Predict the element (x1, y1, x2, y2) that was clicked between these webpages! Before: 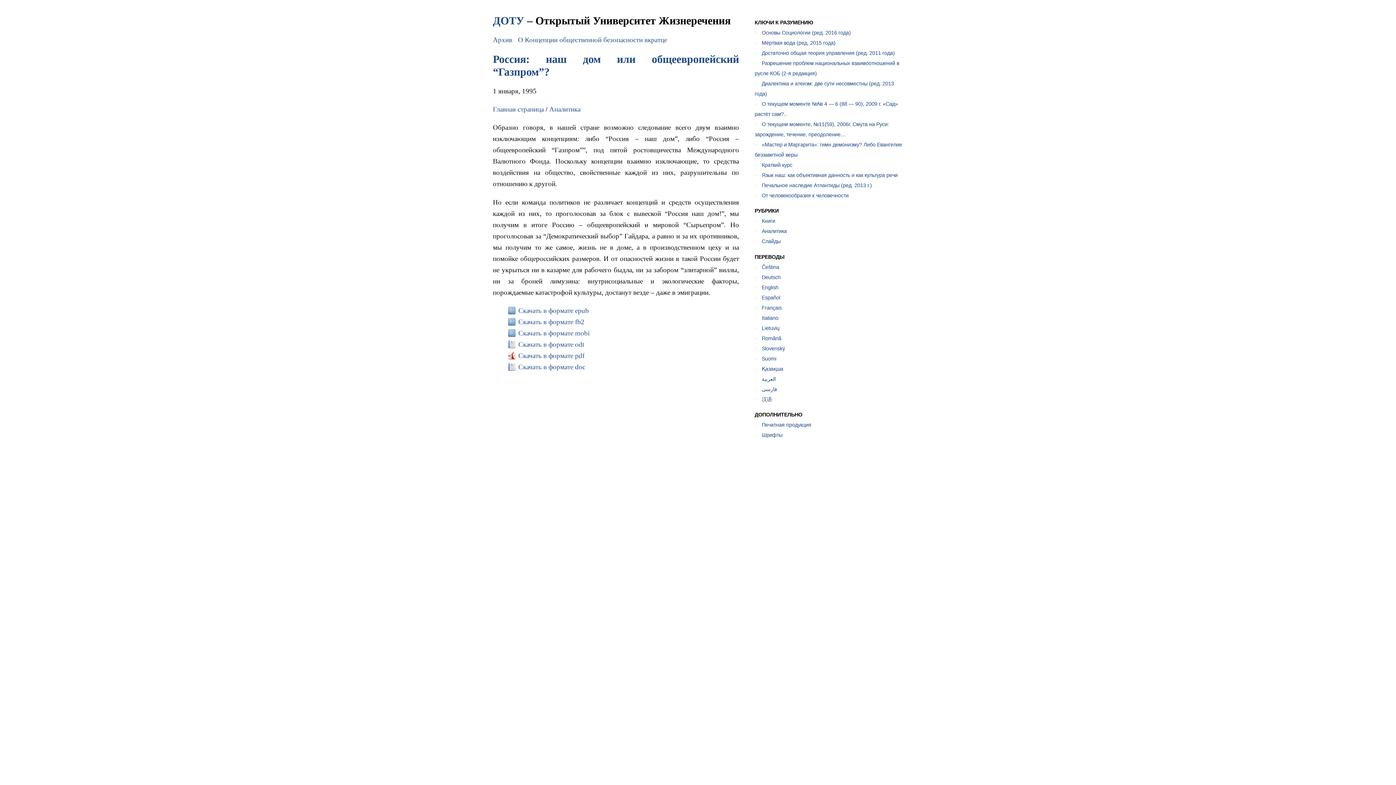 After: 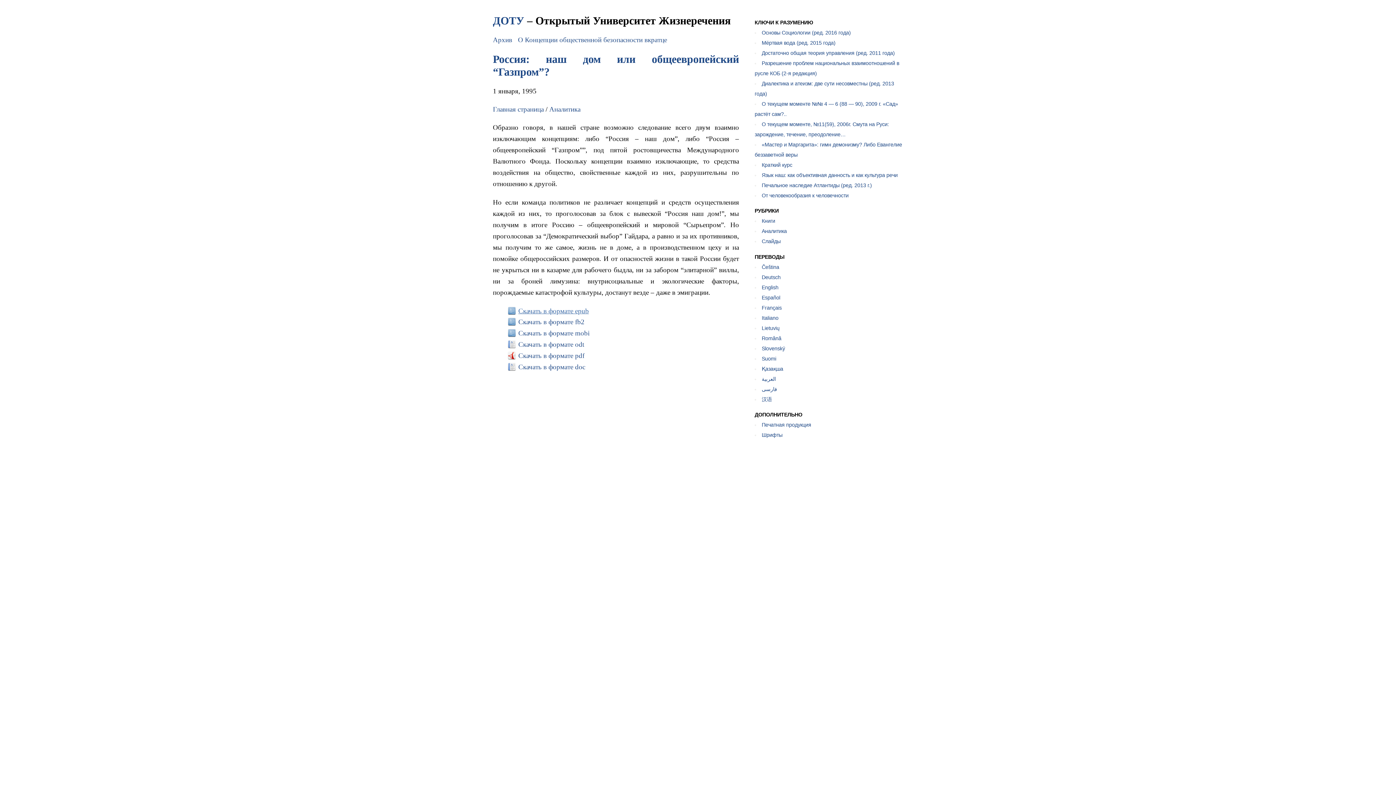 Action: bbox: (507, 304, 589, 316) label: Скачать в формате epub